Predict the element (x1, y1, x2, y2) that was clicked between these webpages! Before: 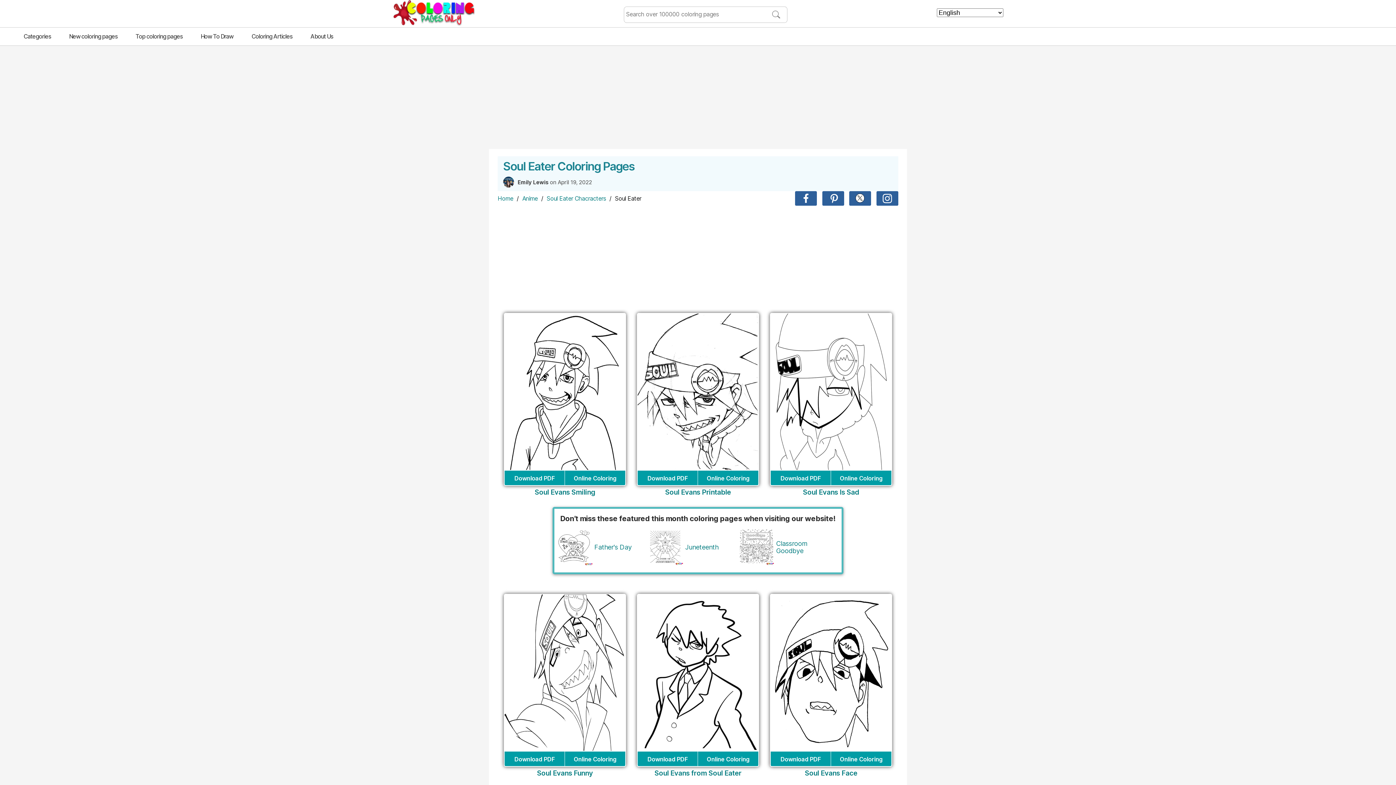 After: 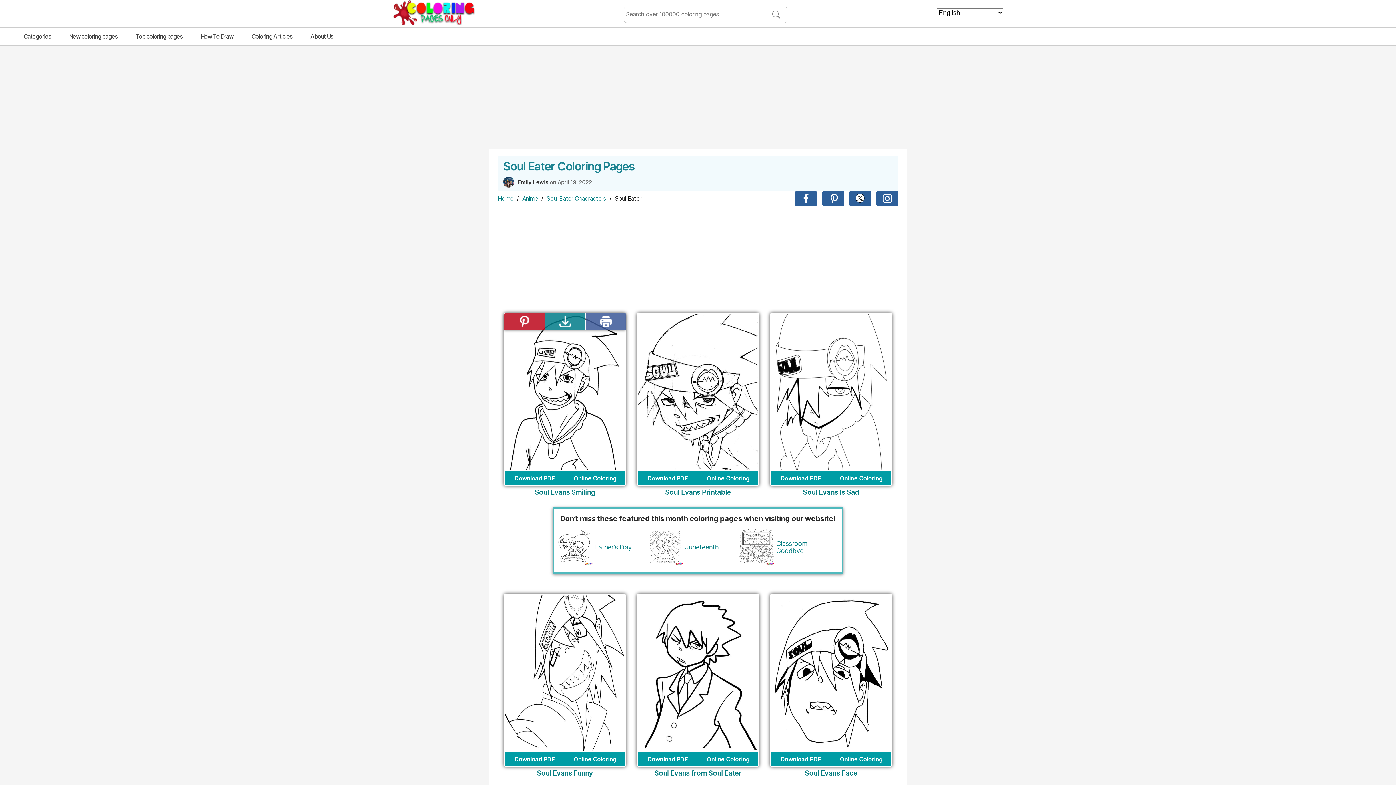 Action: bbox: (504, 313, 625, 470)